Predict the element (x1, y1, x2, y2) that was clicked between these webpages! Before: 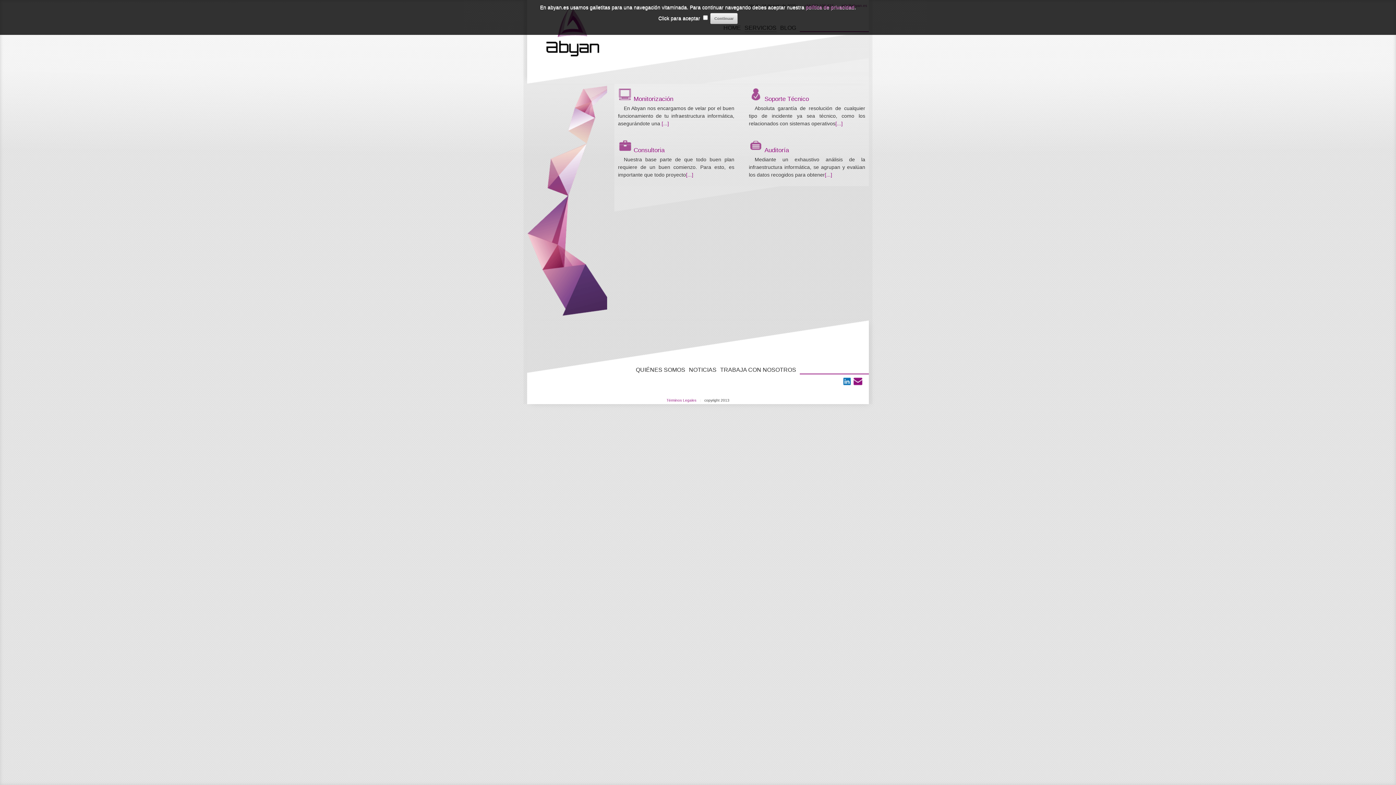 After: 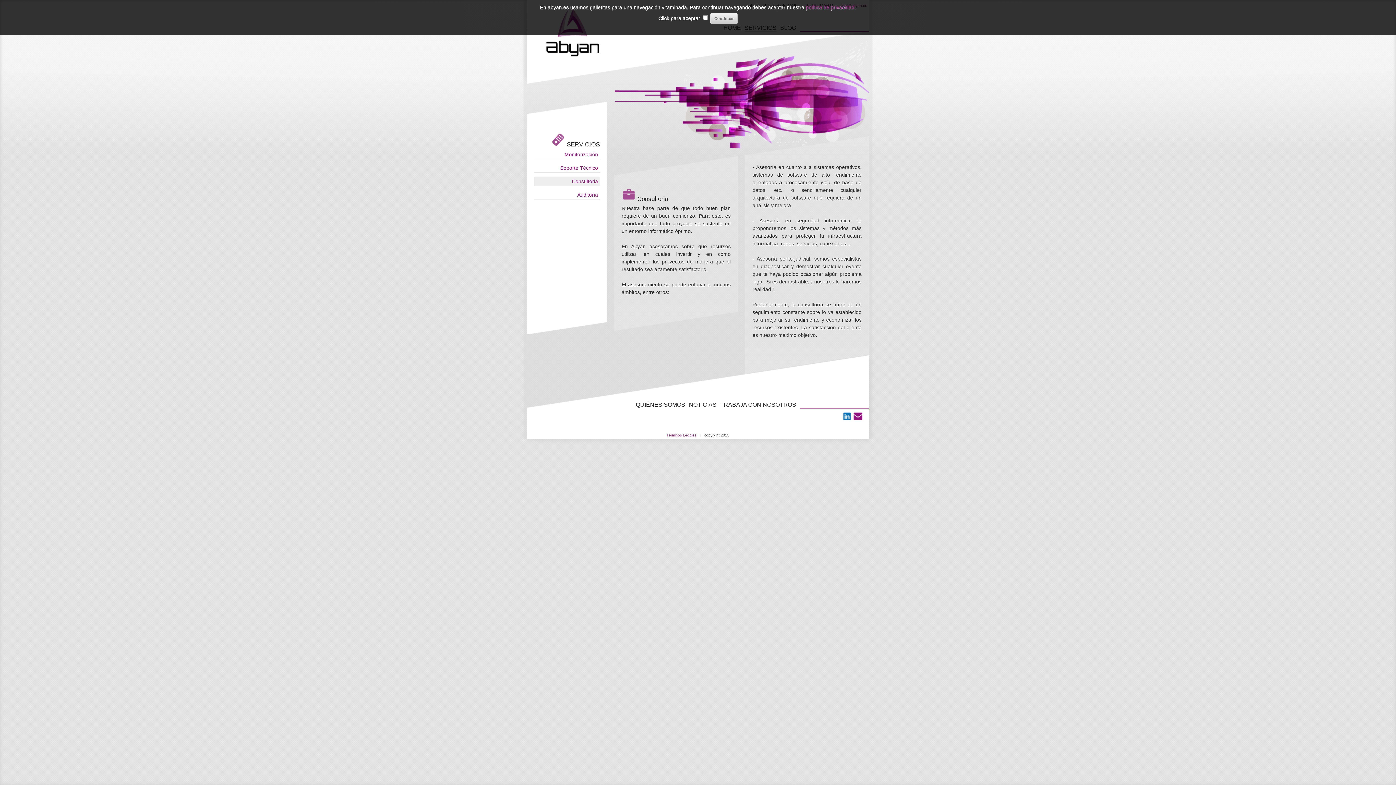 Action: label: Consultoria bbox: (633, 140, 664, 160)